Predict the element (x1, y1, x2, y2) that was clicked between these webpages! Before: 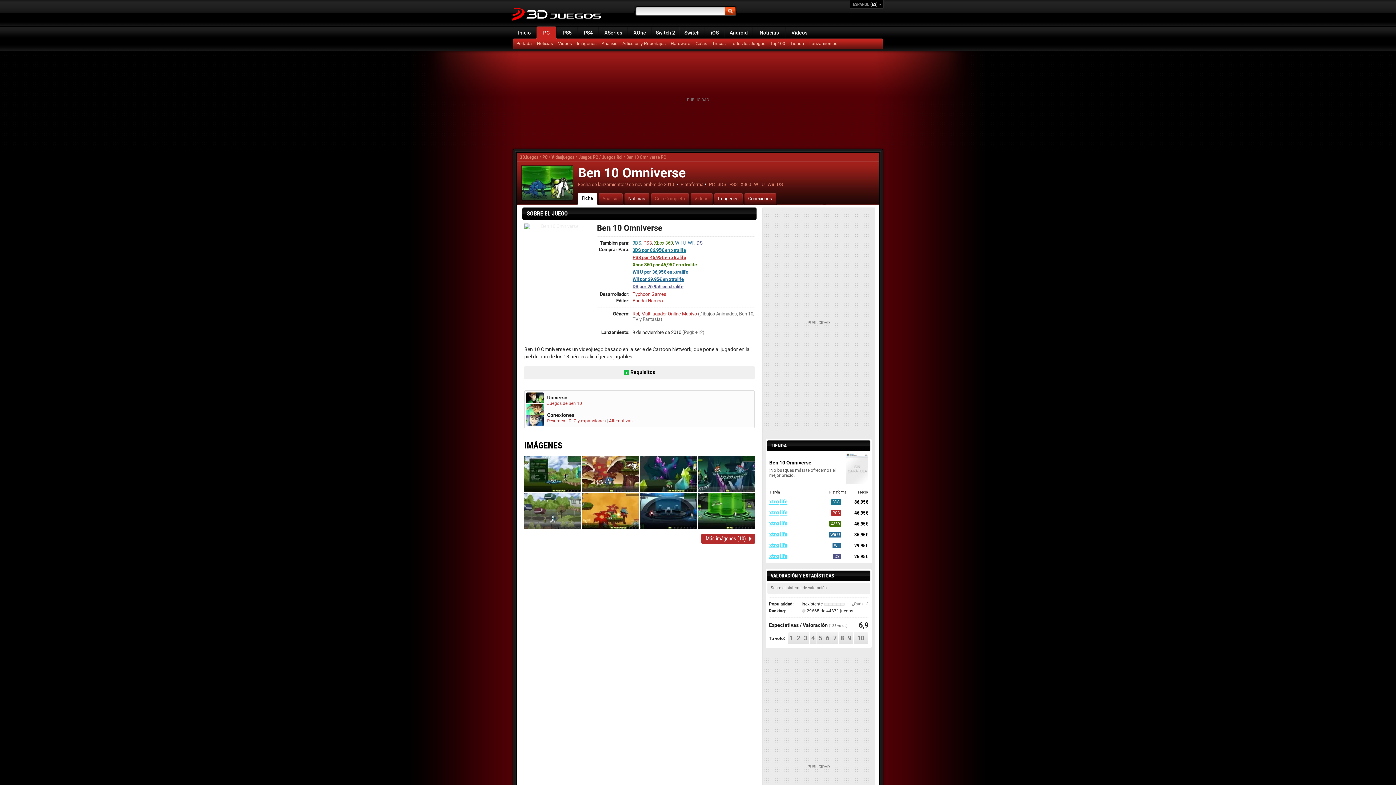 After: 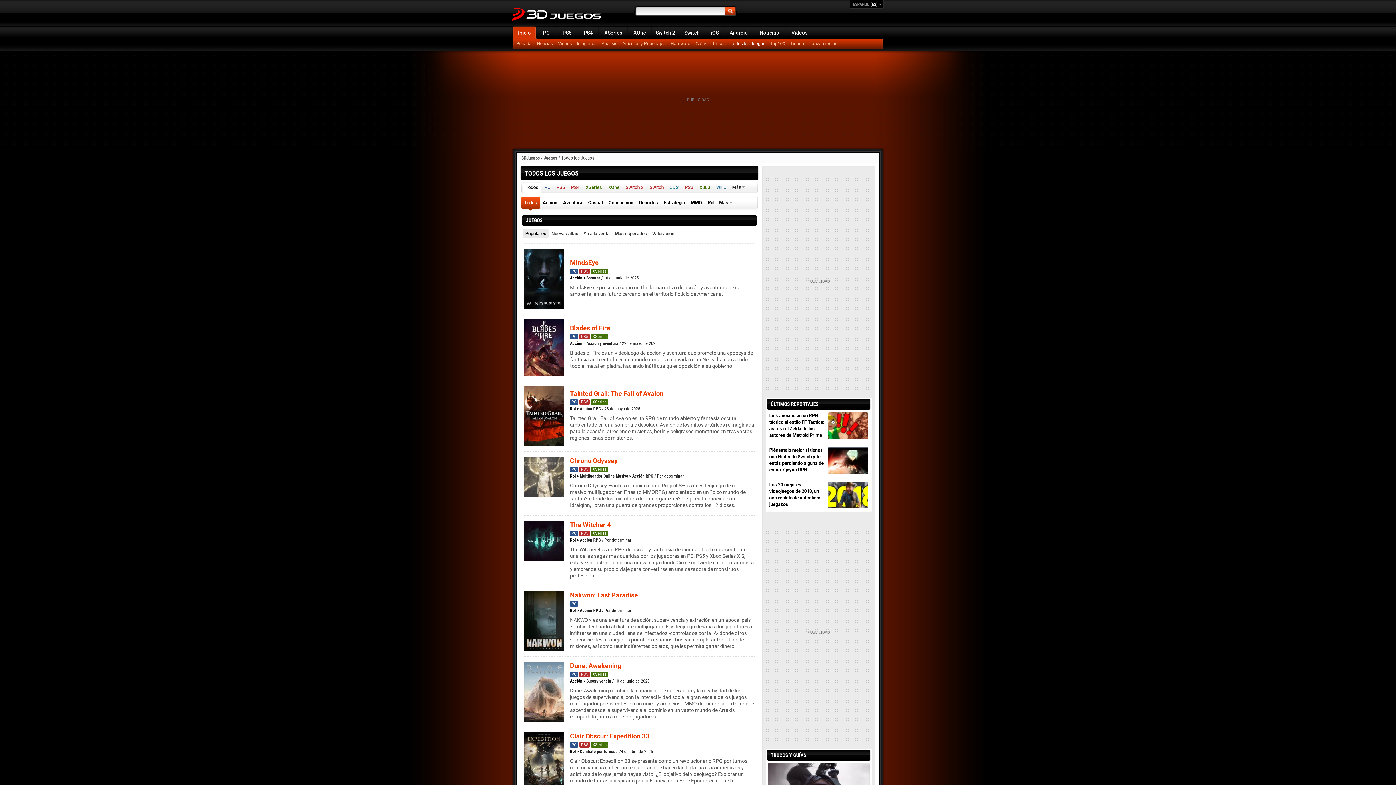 Action: label: Videojuegos bbox: (551, 154, 574, 160)